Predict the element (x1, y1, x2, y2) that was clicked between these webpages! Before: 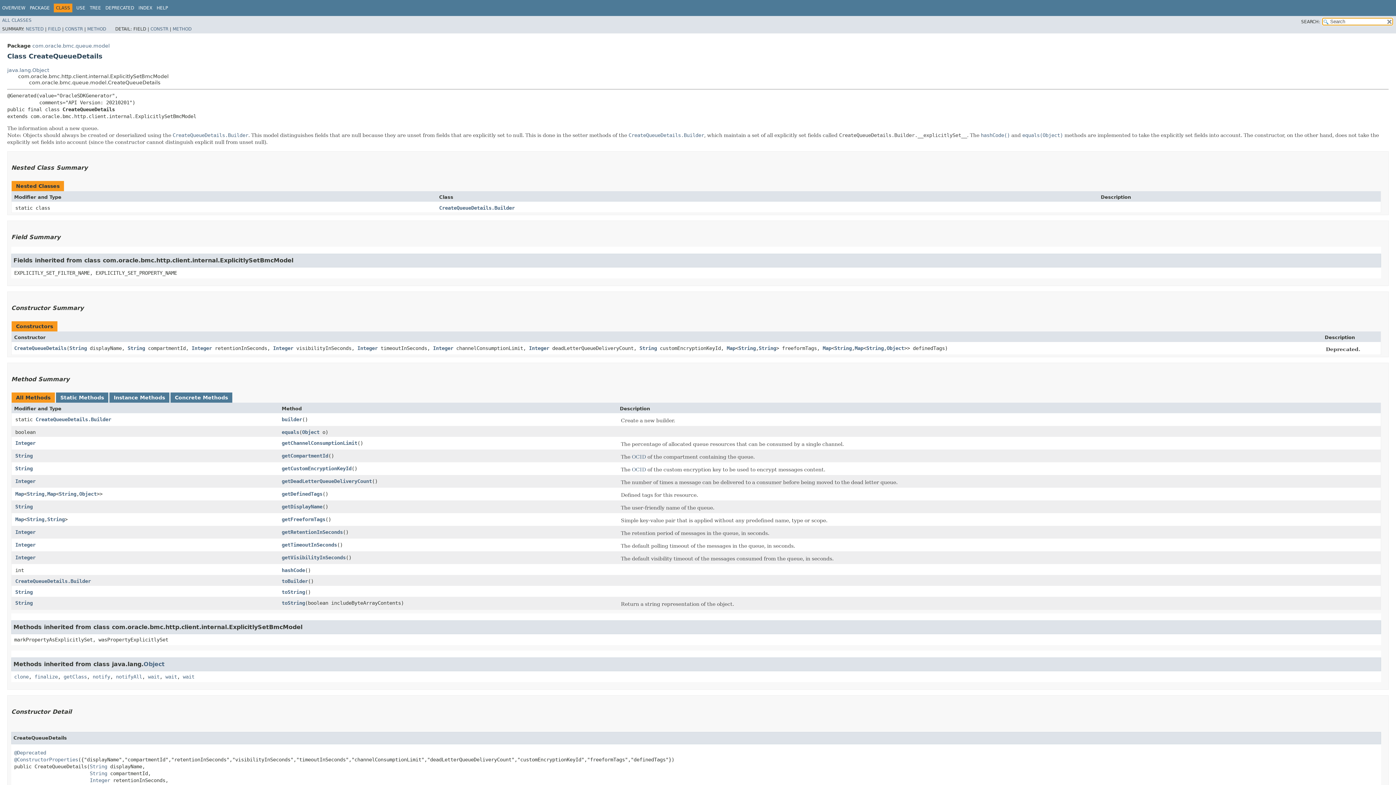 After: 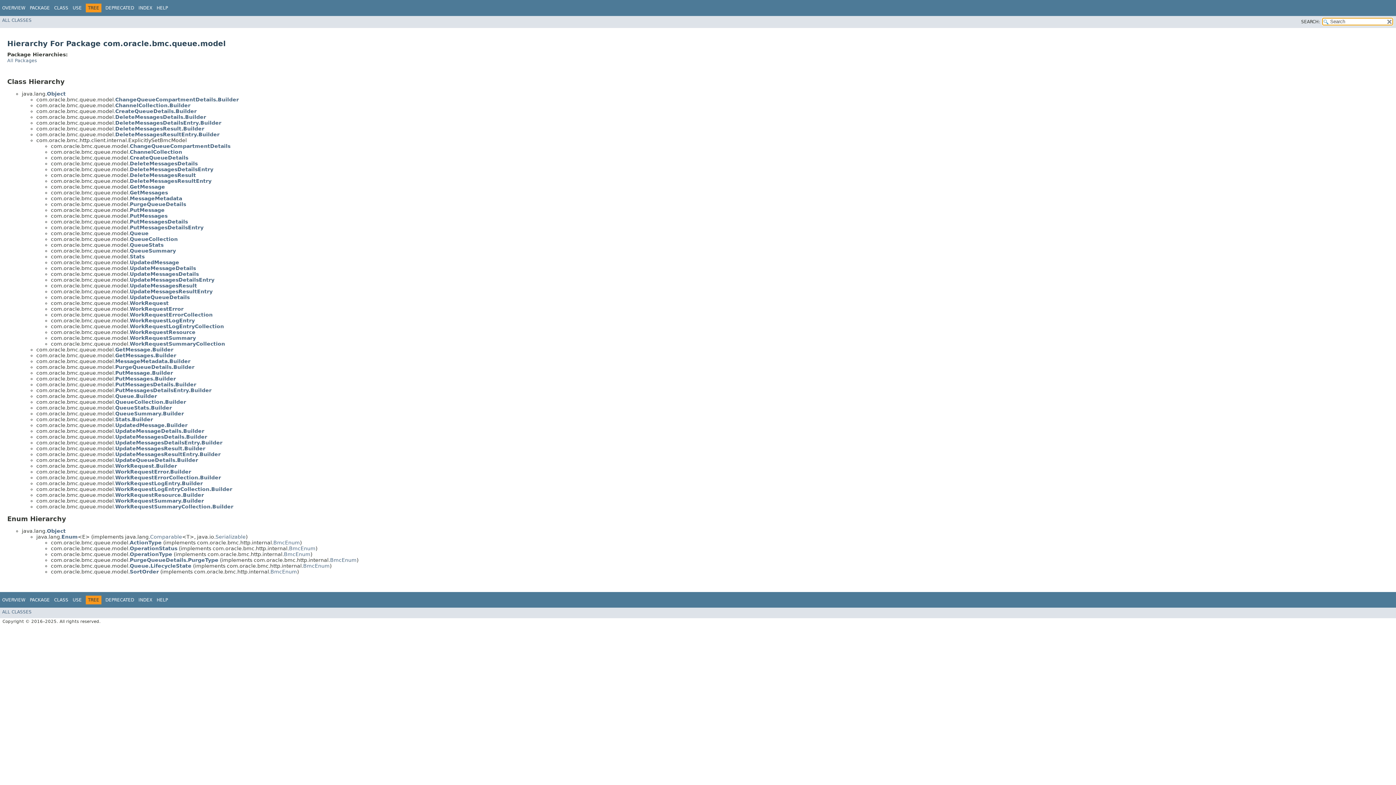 Action: label: TREE bbox: (89, 5, 101, 10)